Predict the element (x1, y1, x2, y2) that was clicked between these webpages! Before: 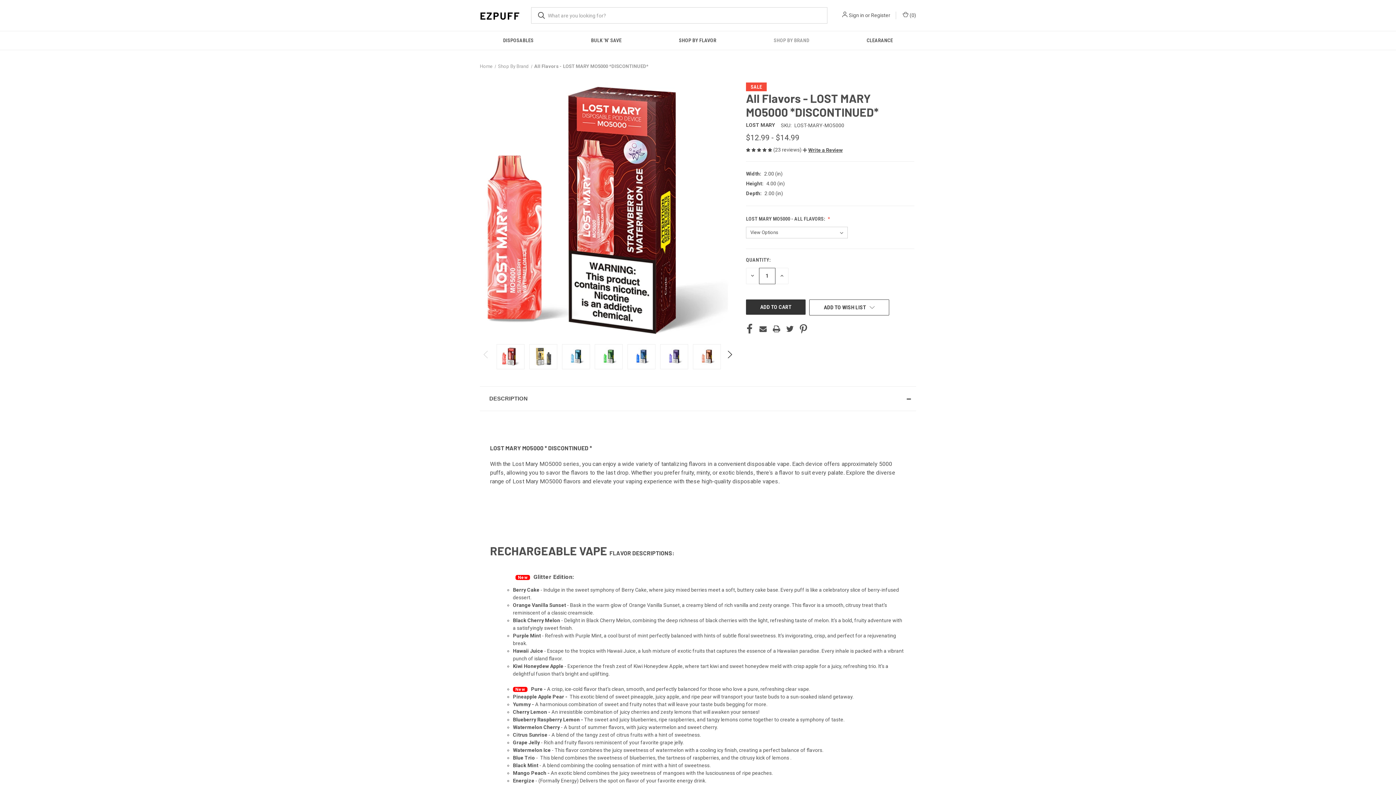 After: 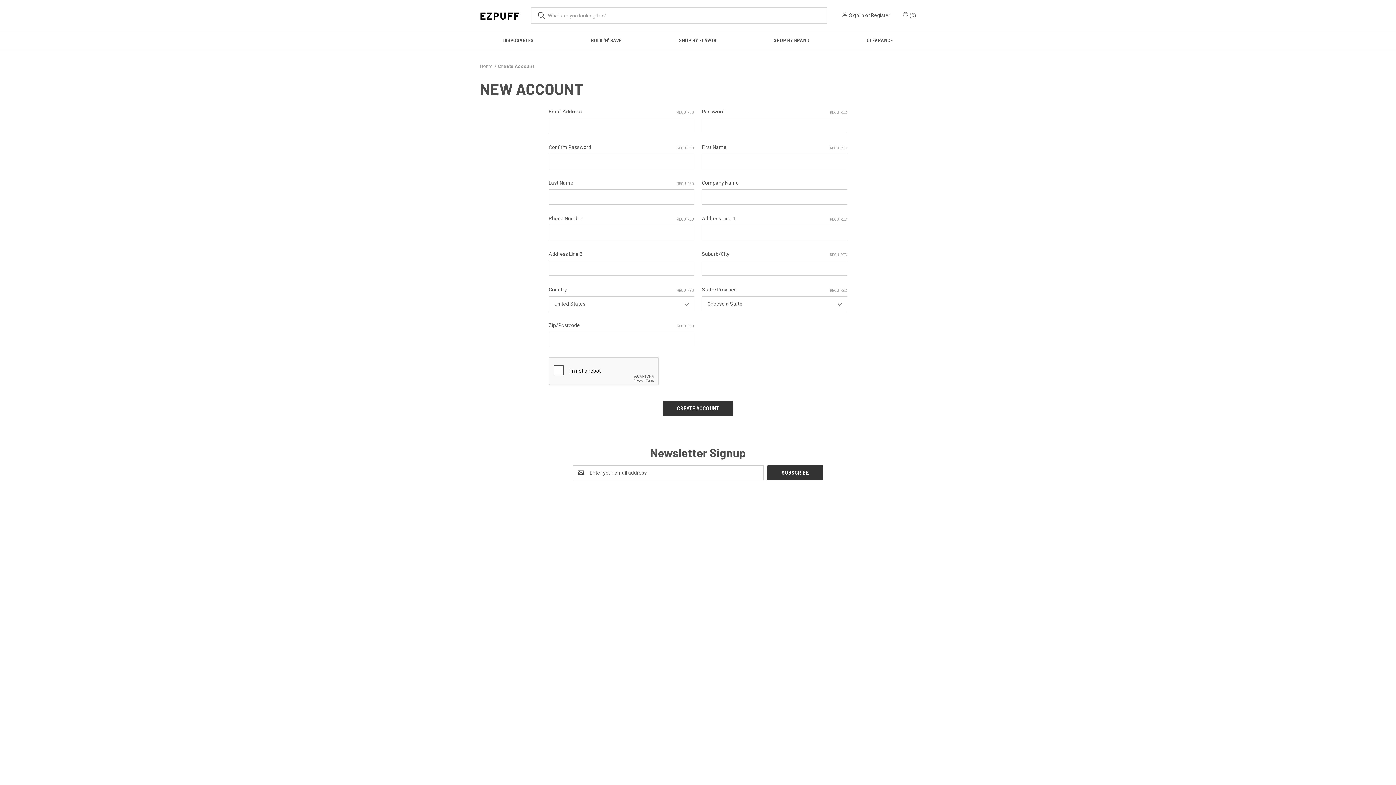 Action: bbox: (871, 11, 890, 19) label: Register